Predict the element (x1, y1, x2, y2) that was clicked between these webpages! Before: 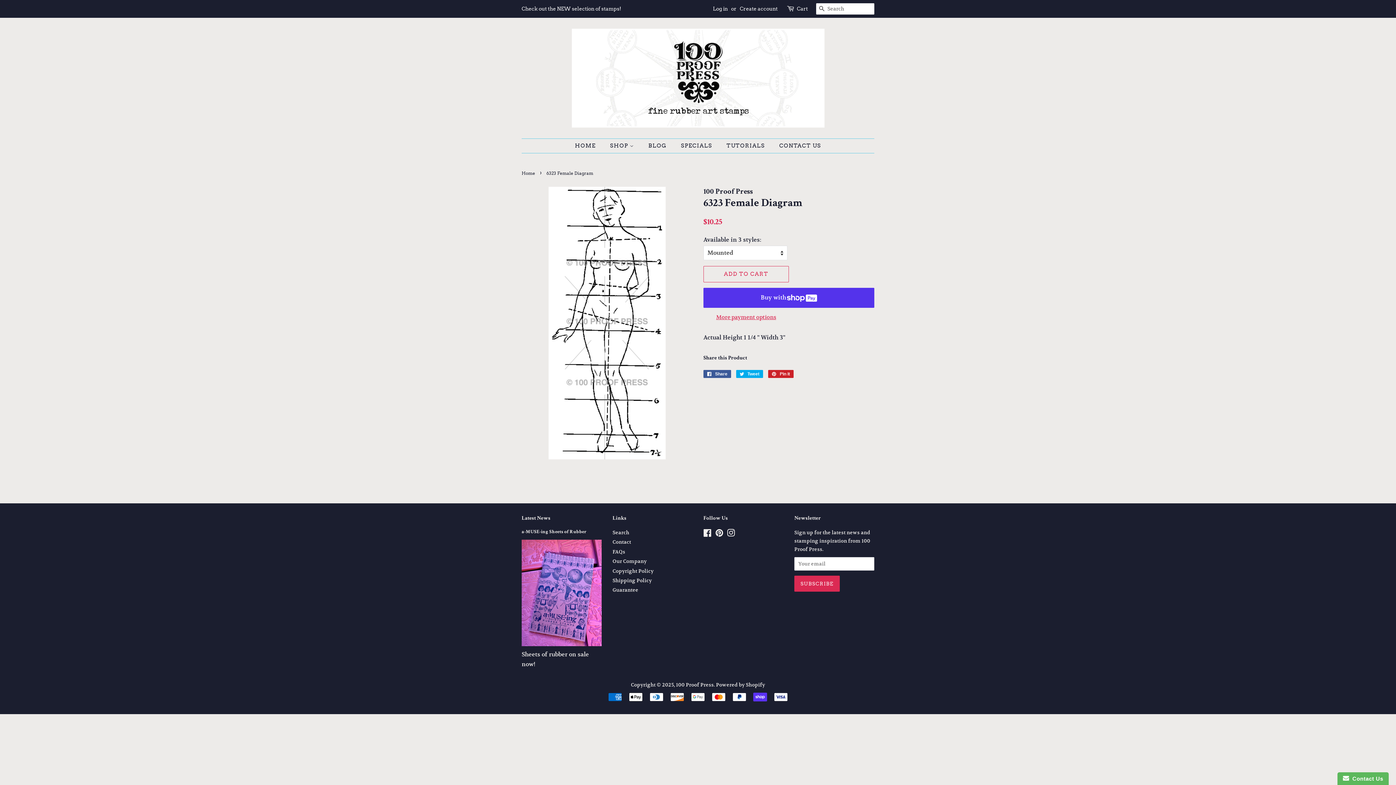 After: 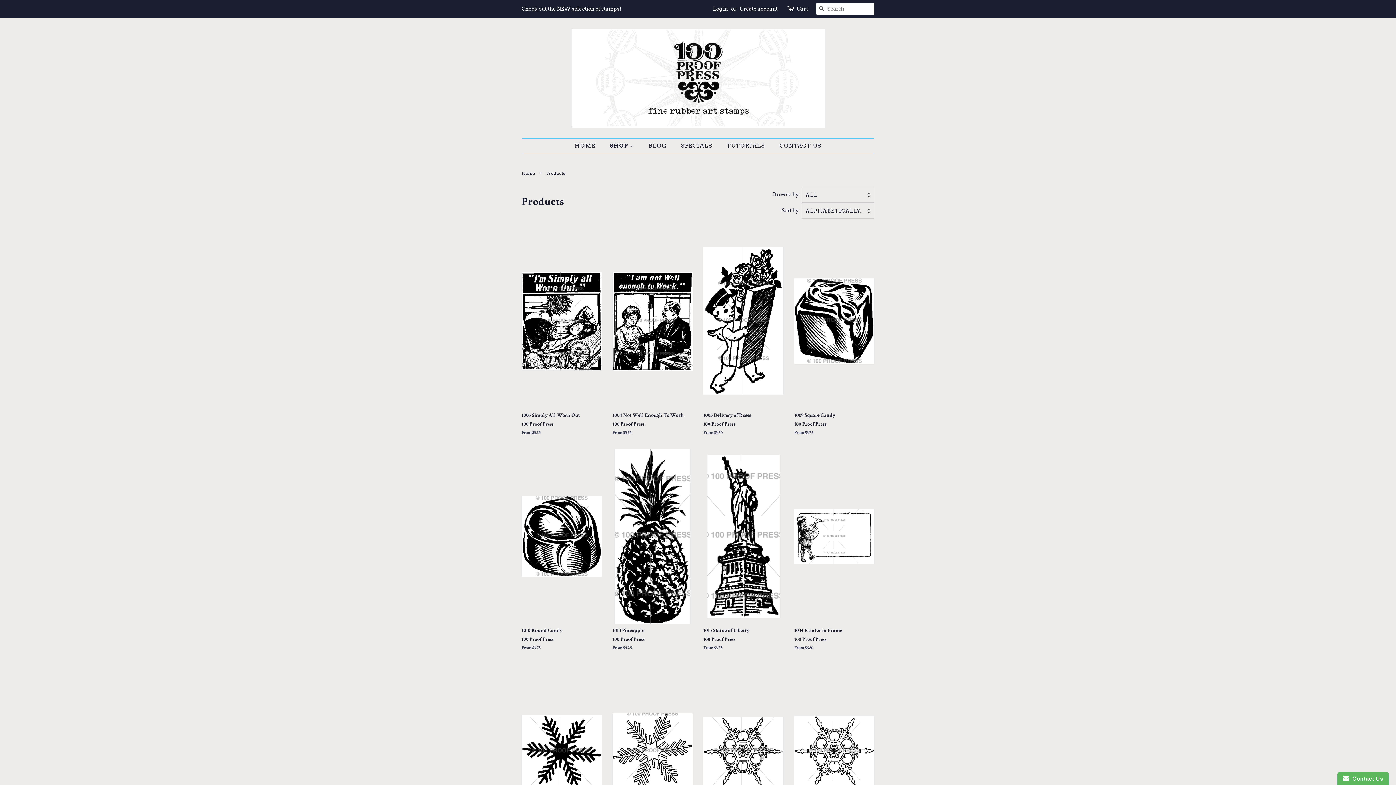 Action: bbox: (604, 138, 641, 153) label: SHOP 